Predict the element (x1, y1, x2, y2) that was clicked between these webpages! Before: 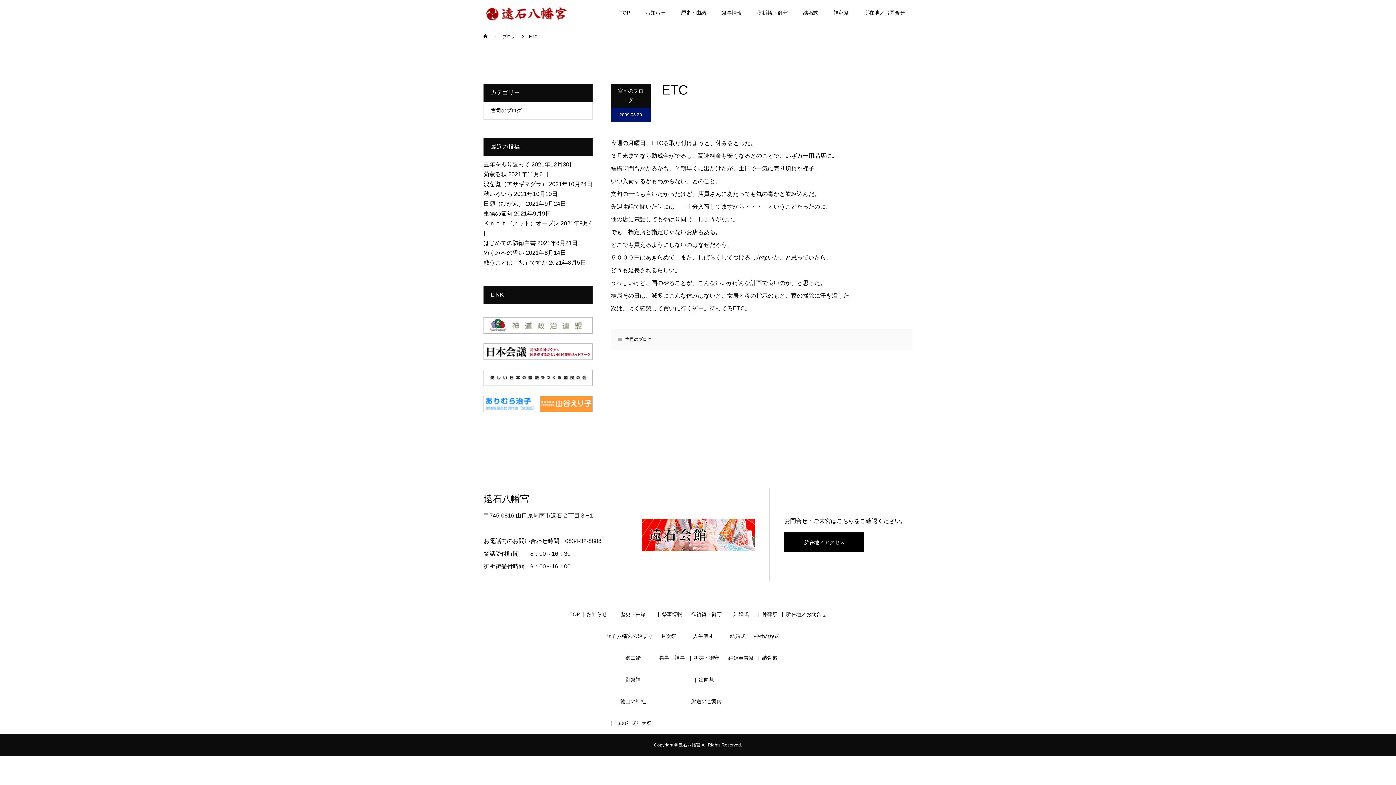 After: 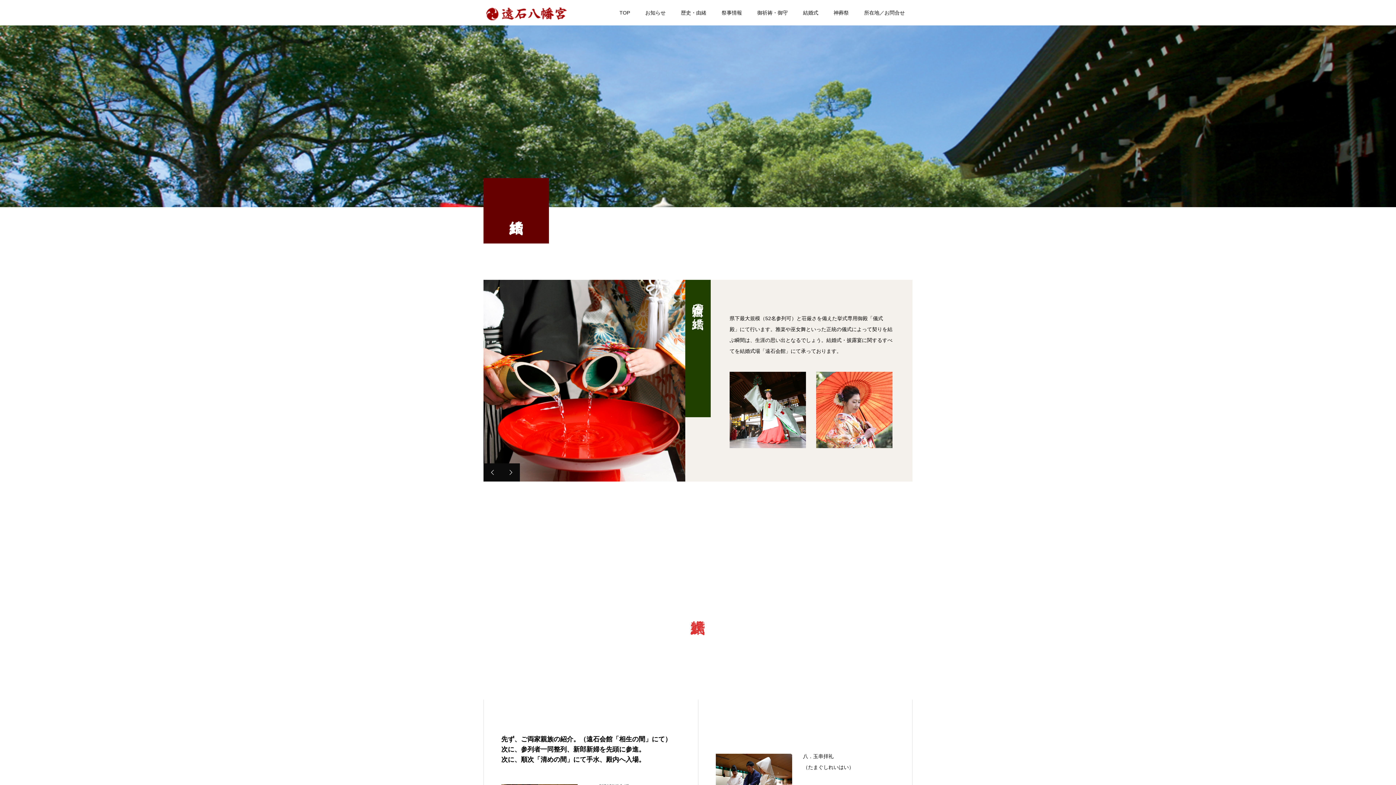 Action: label: 結婚式 bbox: (730, 633, 745, 639)